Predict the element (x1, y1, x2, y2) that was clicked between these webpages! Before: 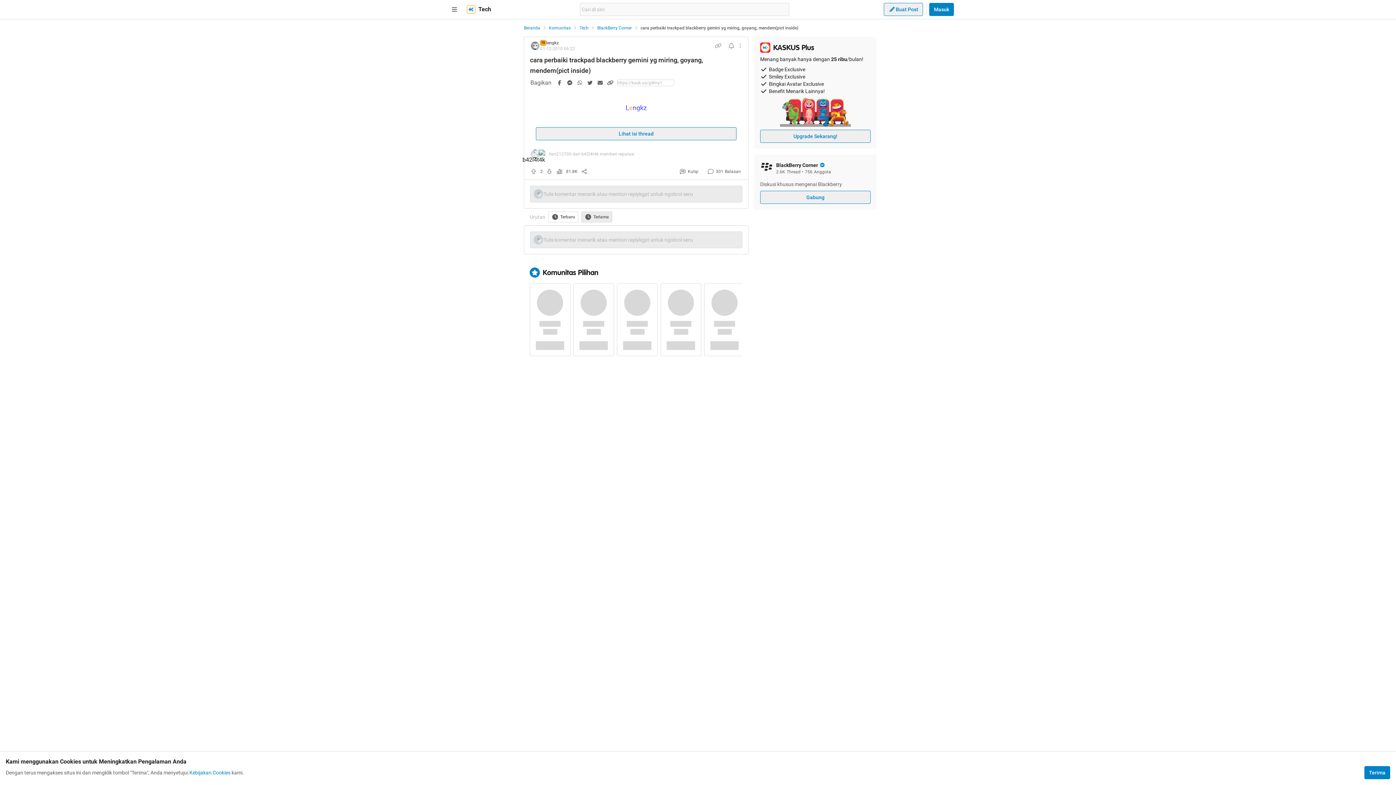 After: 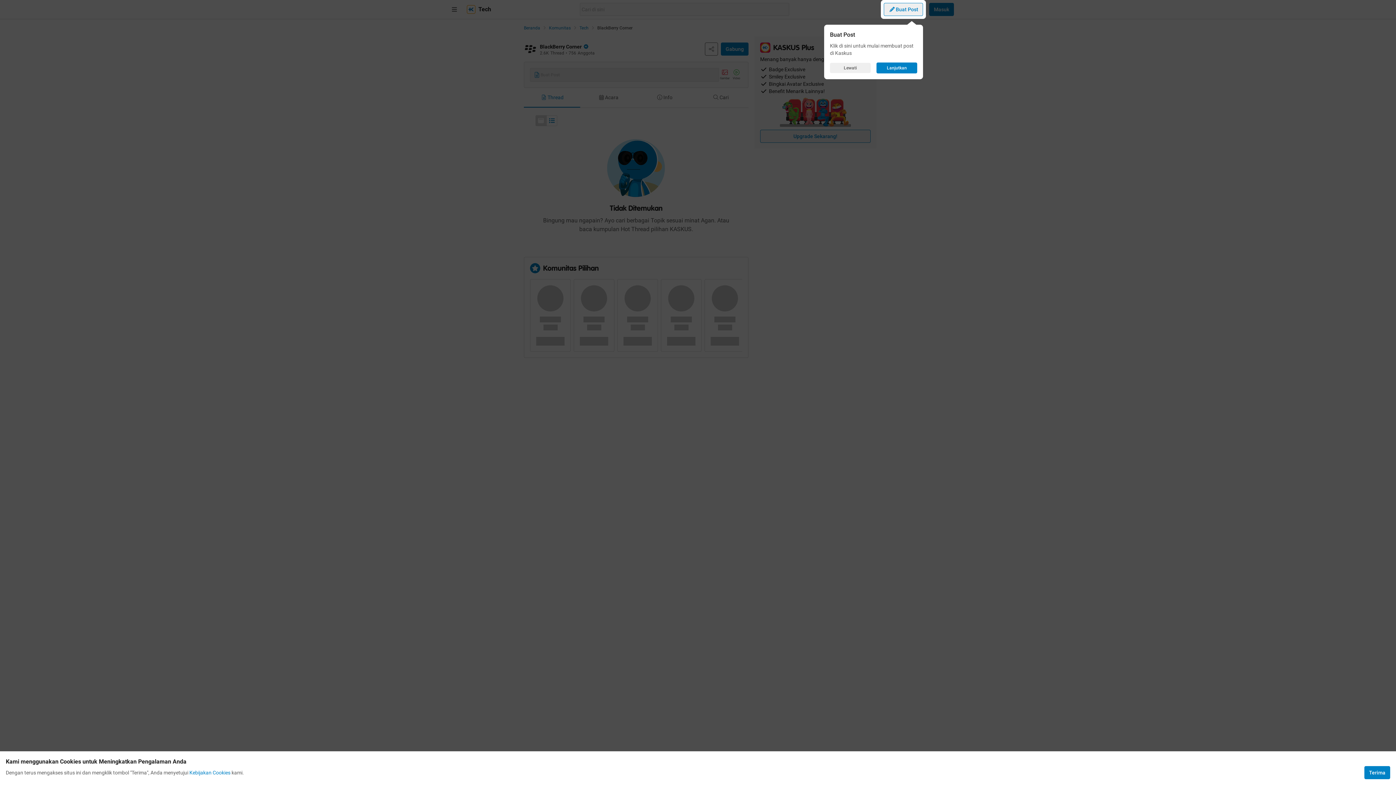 Action: bbox: (597, 25, 632, 30) label: BlackBerry Corner